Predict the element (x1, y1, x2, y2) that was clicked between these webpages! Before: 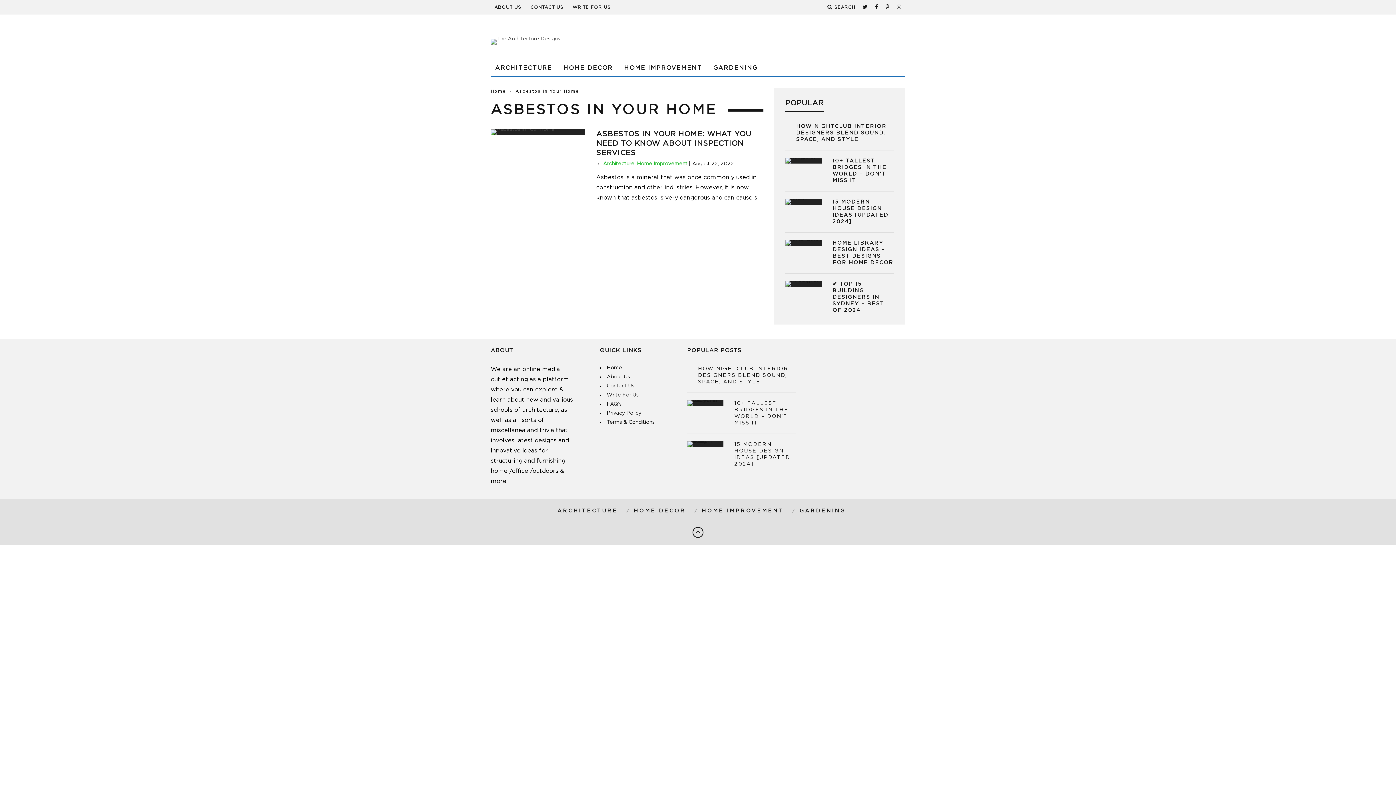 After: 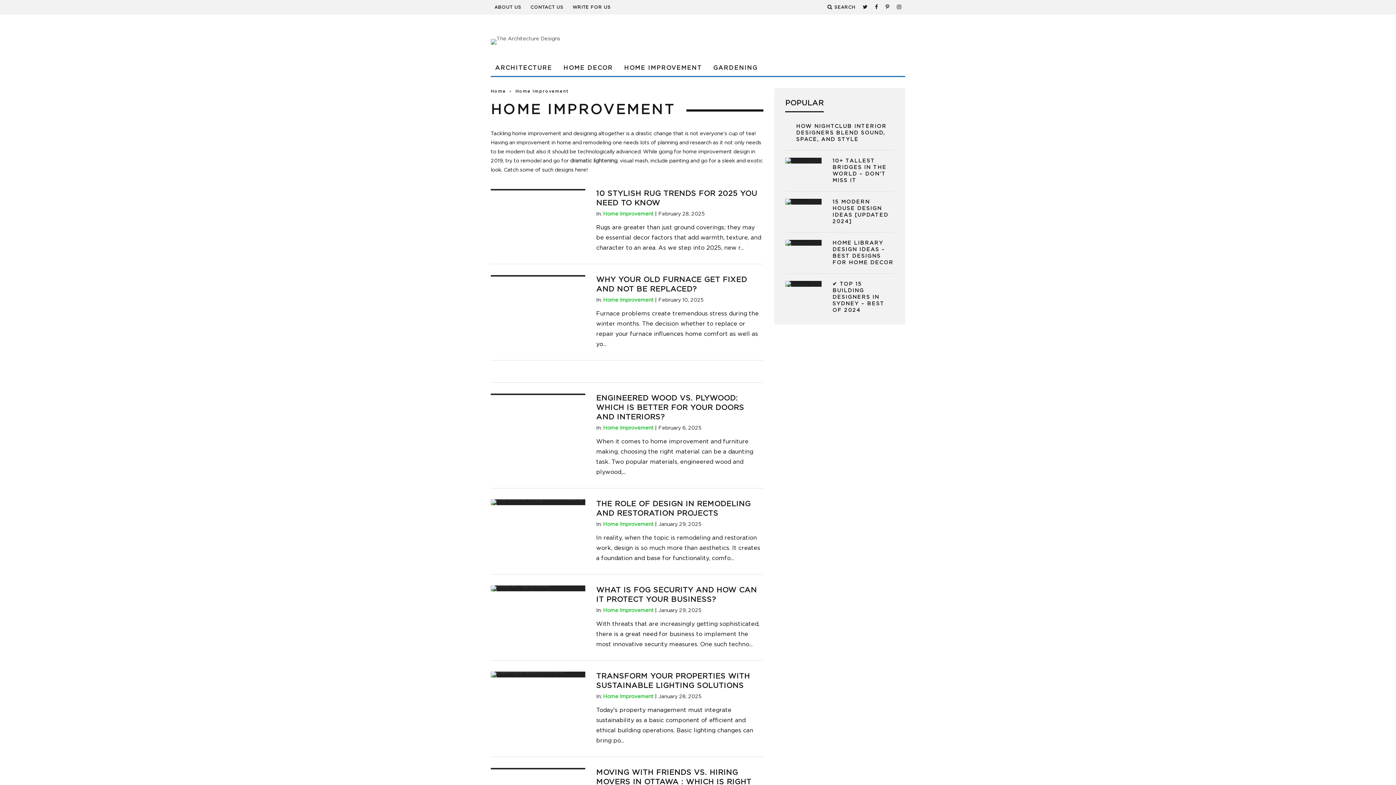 Action: bbox: (620, 60, 706, 76) label: HOME IMPROVEMENT